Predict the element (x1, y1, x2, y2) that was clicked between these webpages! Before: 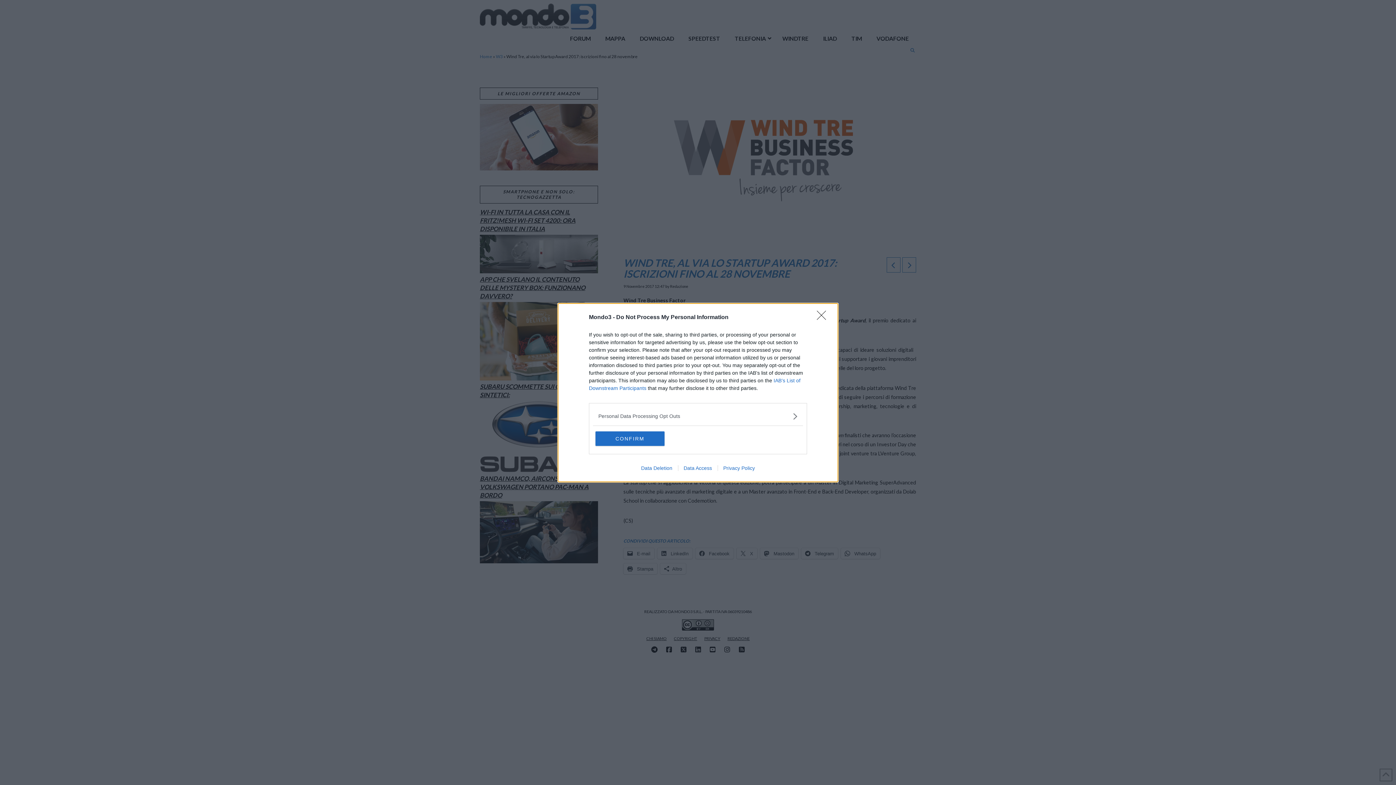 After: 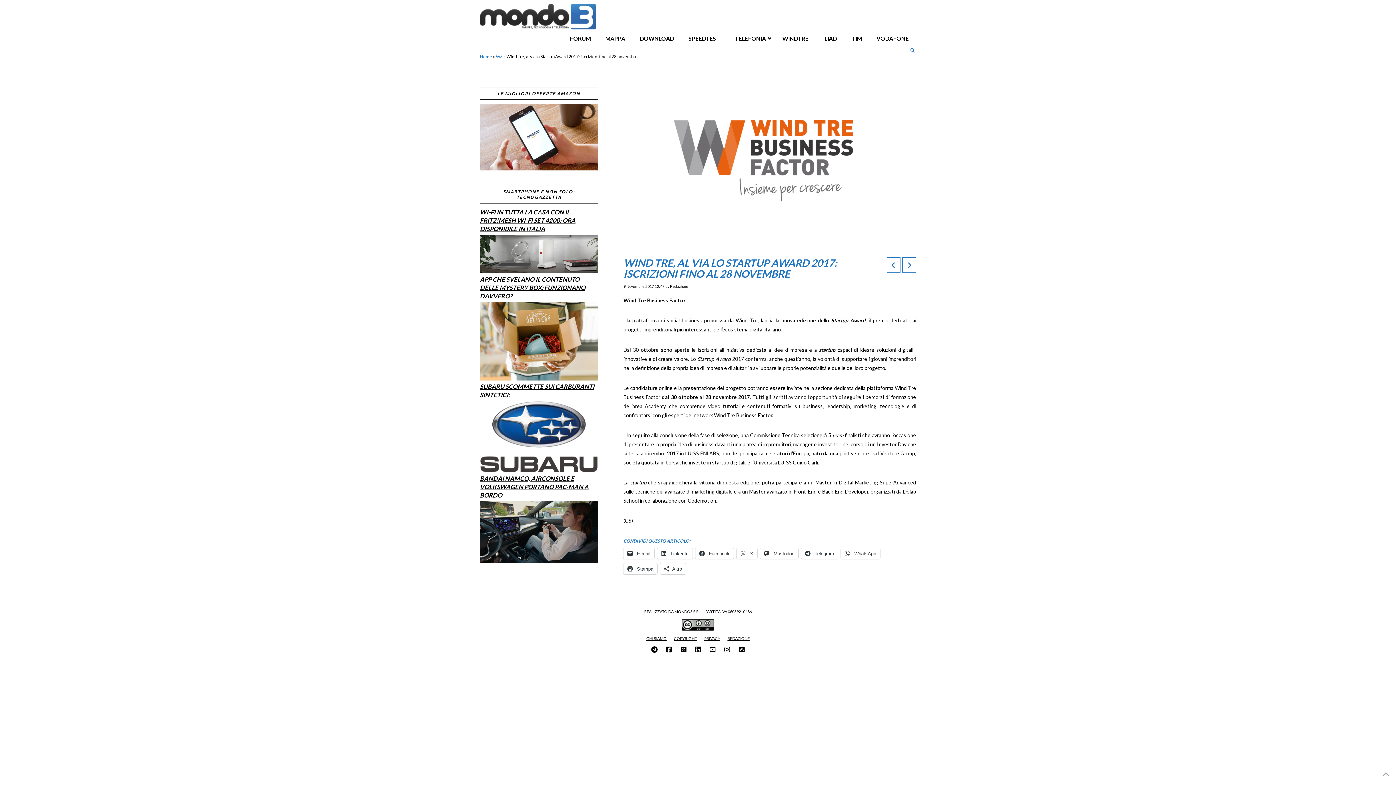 Action: bbox: (595, 431, 664, 446) label: CONFIRM